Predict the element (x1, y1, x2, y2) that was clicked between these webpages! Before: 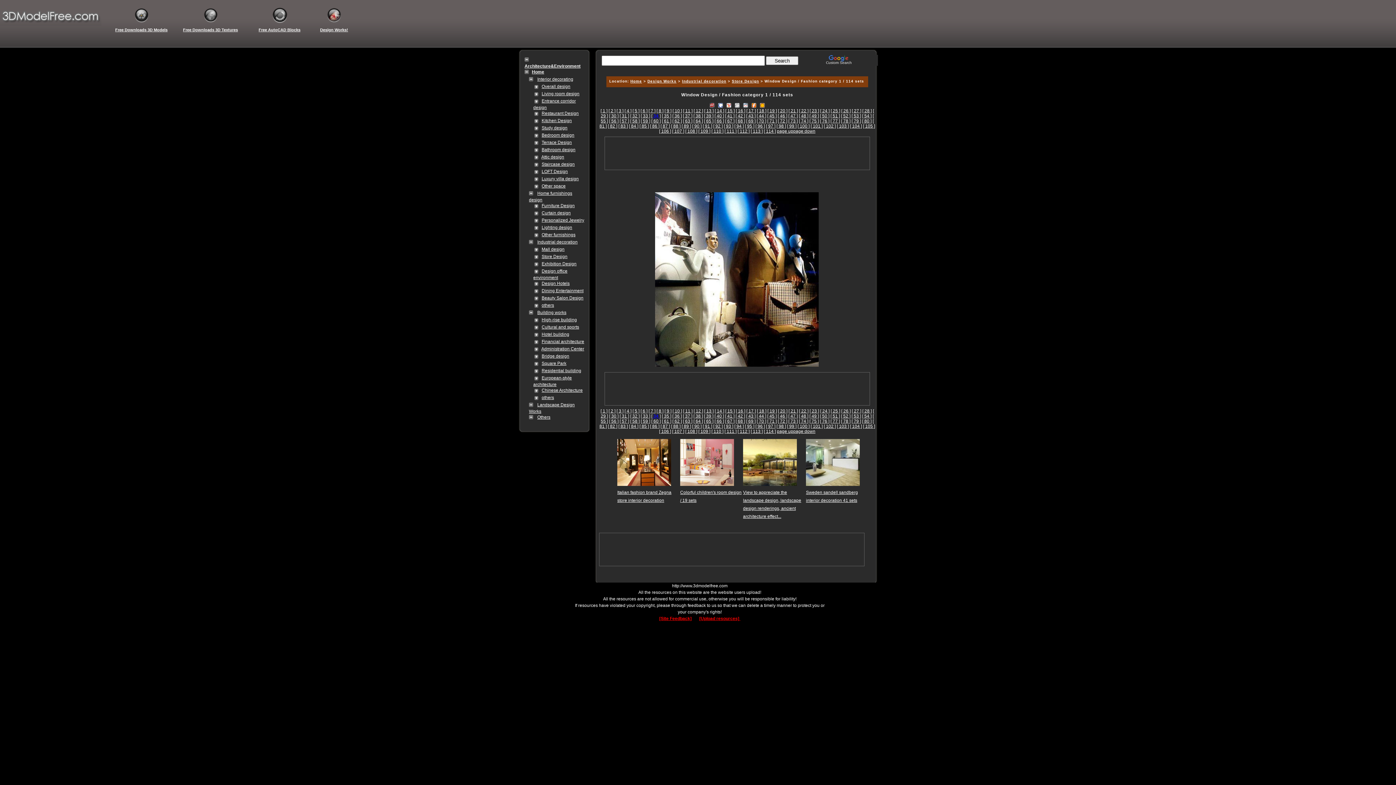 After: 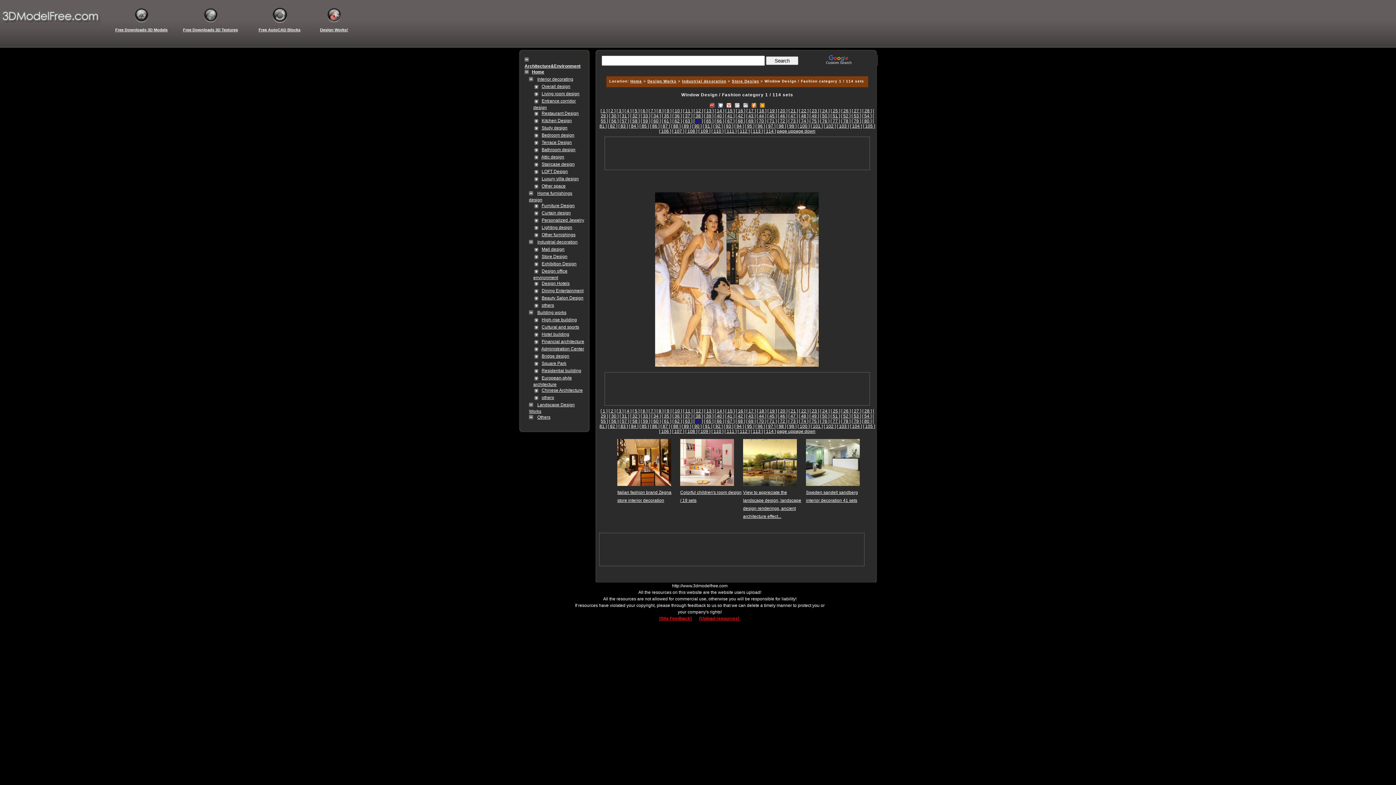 Action: label: [ 64 ] bbox: (693, 118, 703, 123)